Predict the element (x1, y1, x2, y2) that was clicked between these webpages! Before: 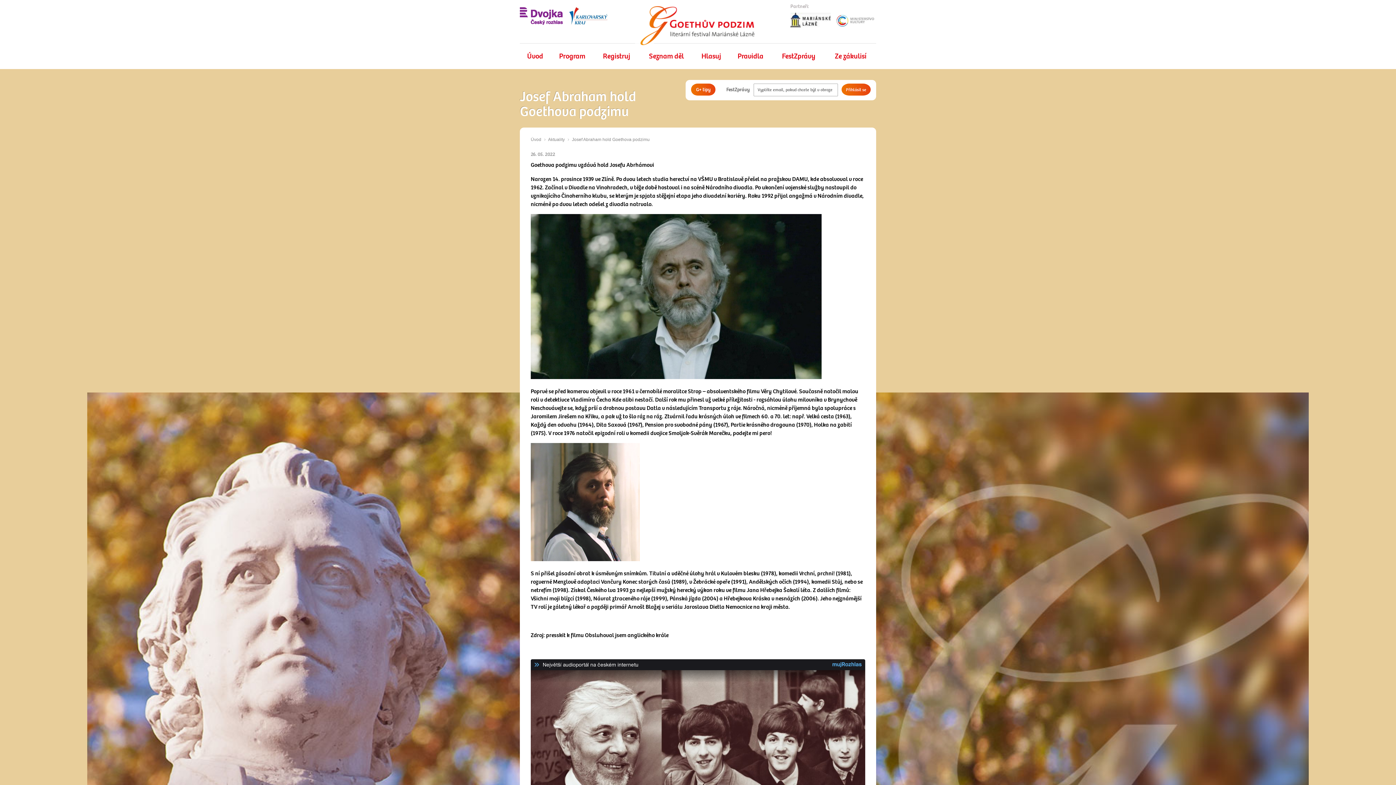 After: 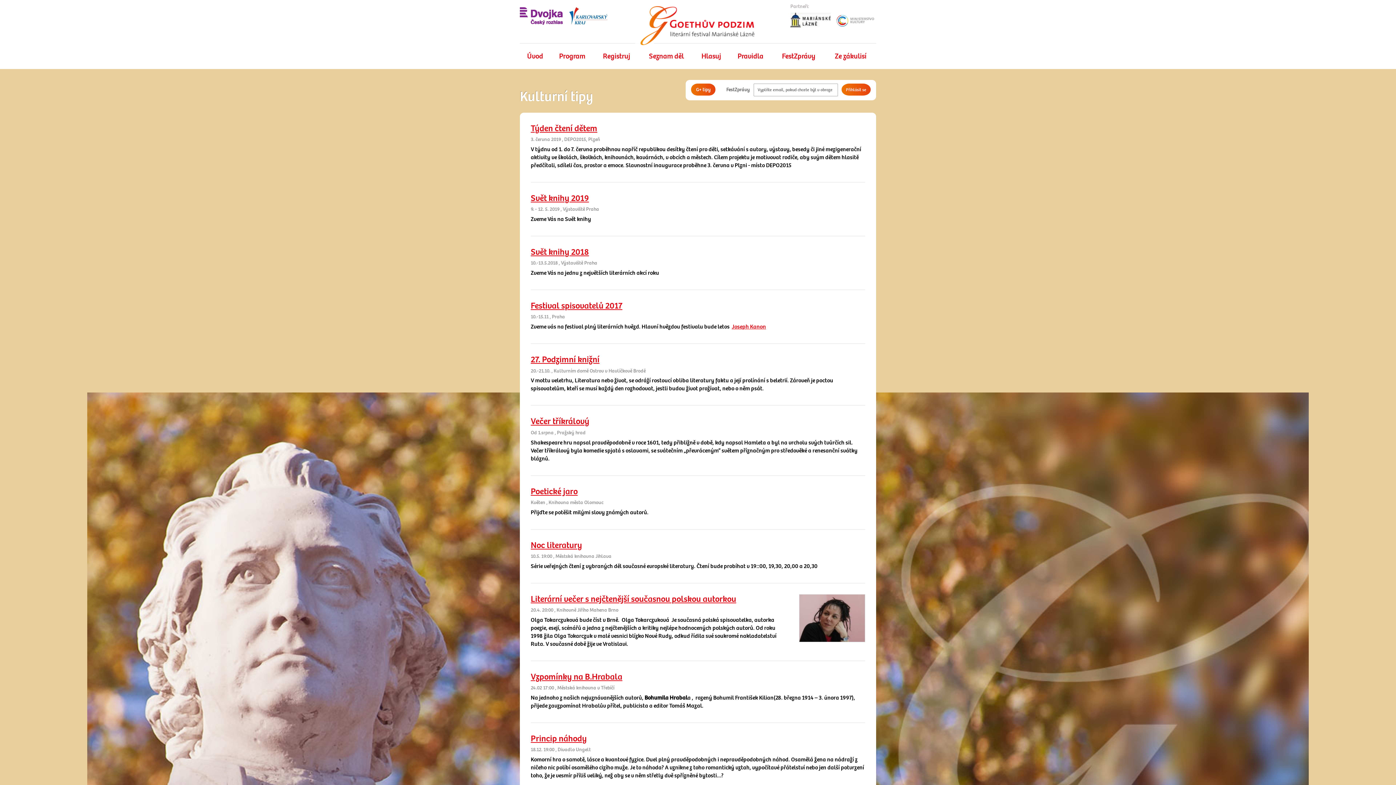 Action: label: G+ tipy bbox: (691, 83, 715, 95)